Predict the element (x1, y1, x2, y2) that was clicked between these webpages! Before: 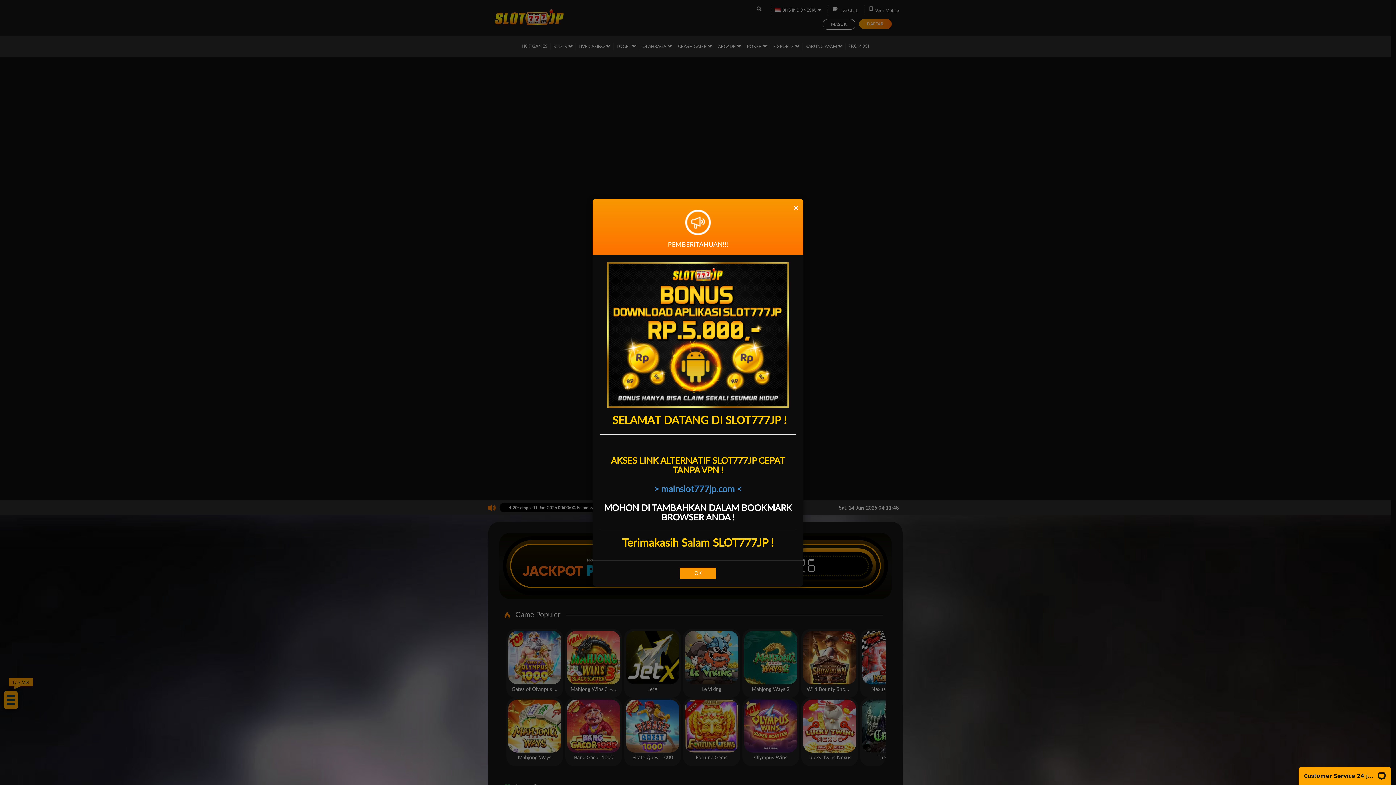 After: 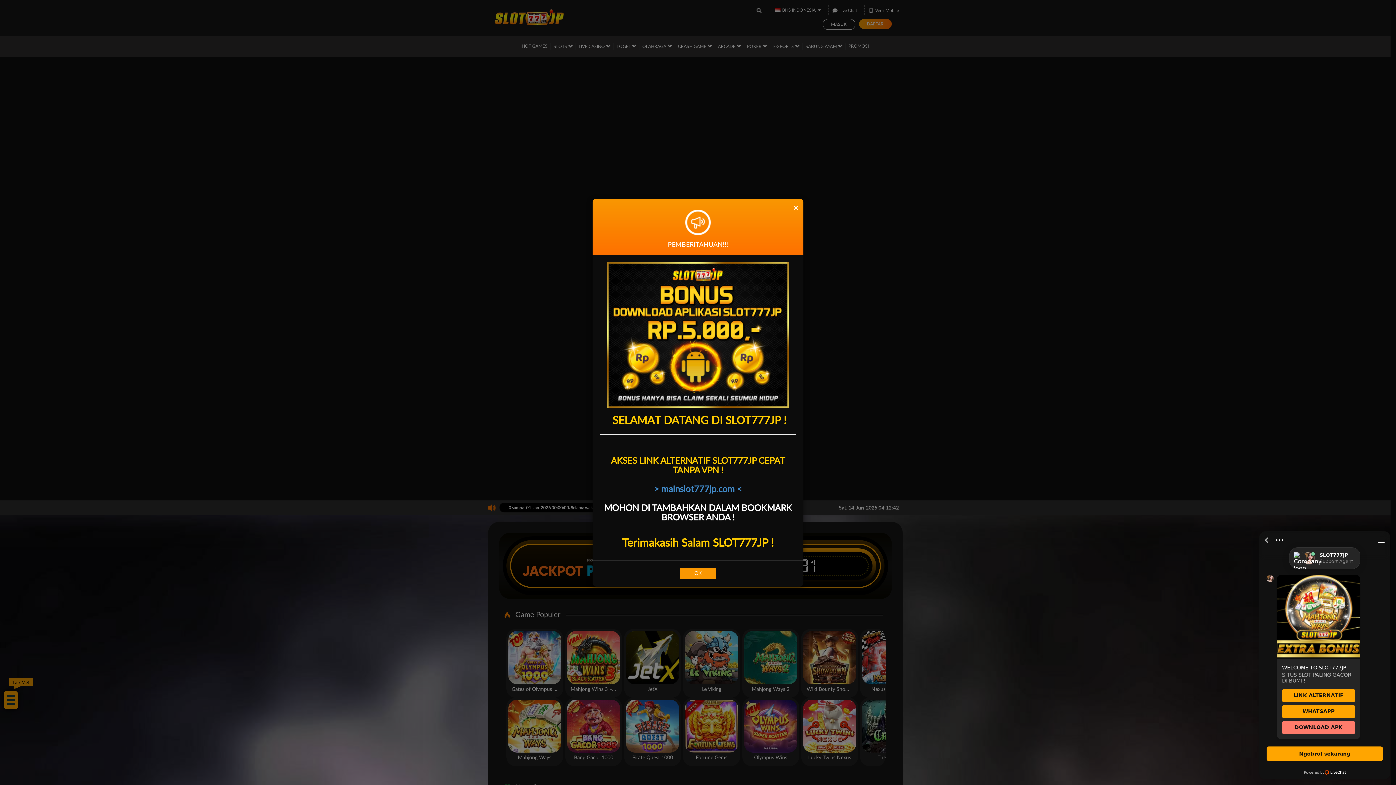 Action: bbox: (654, 485, 742, 494) label: > mainslot777jp.com <